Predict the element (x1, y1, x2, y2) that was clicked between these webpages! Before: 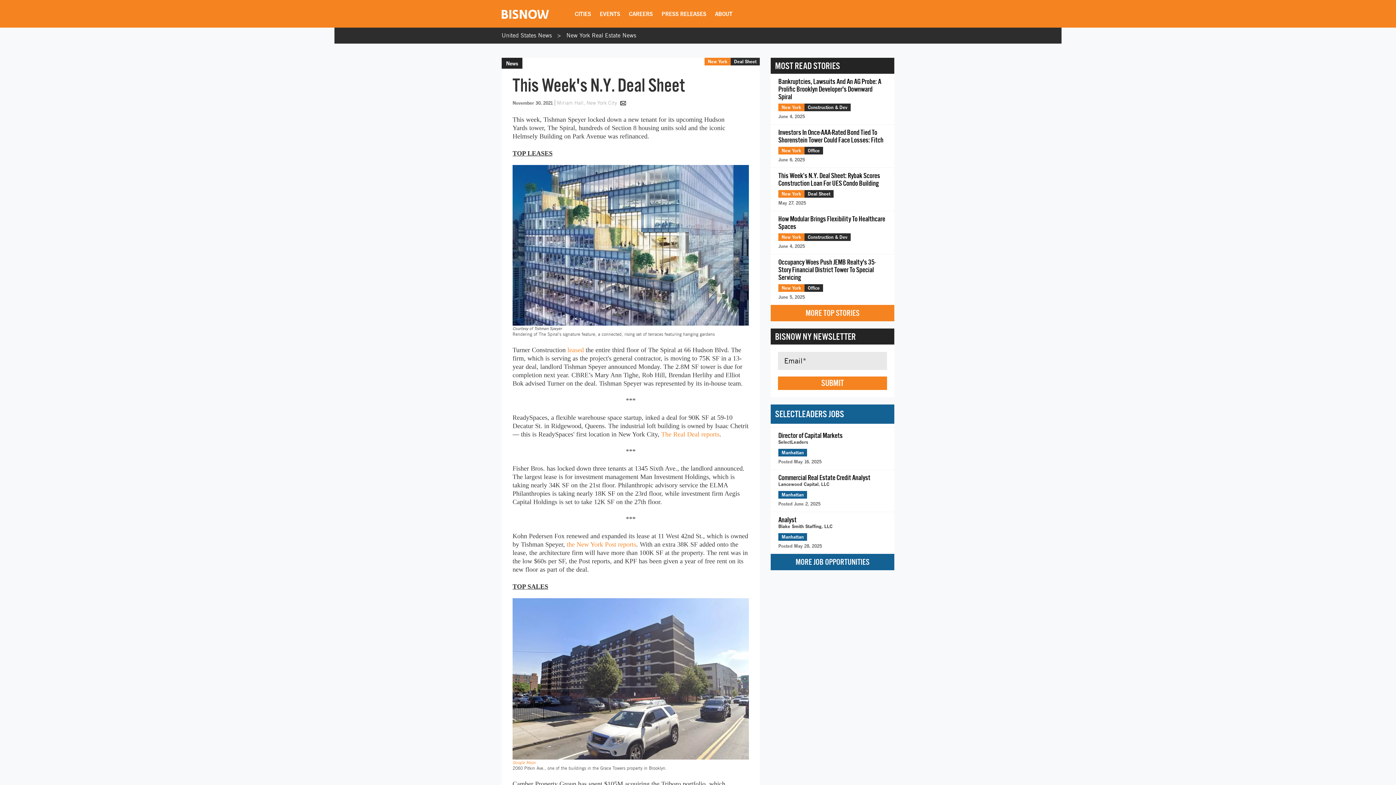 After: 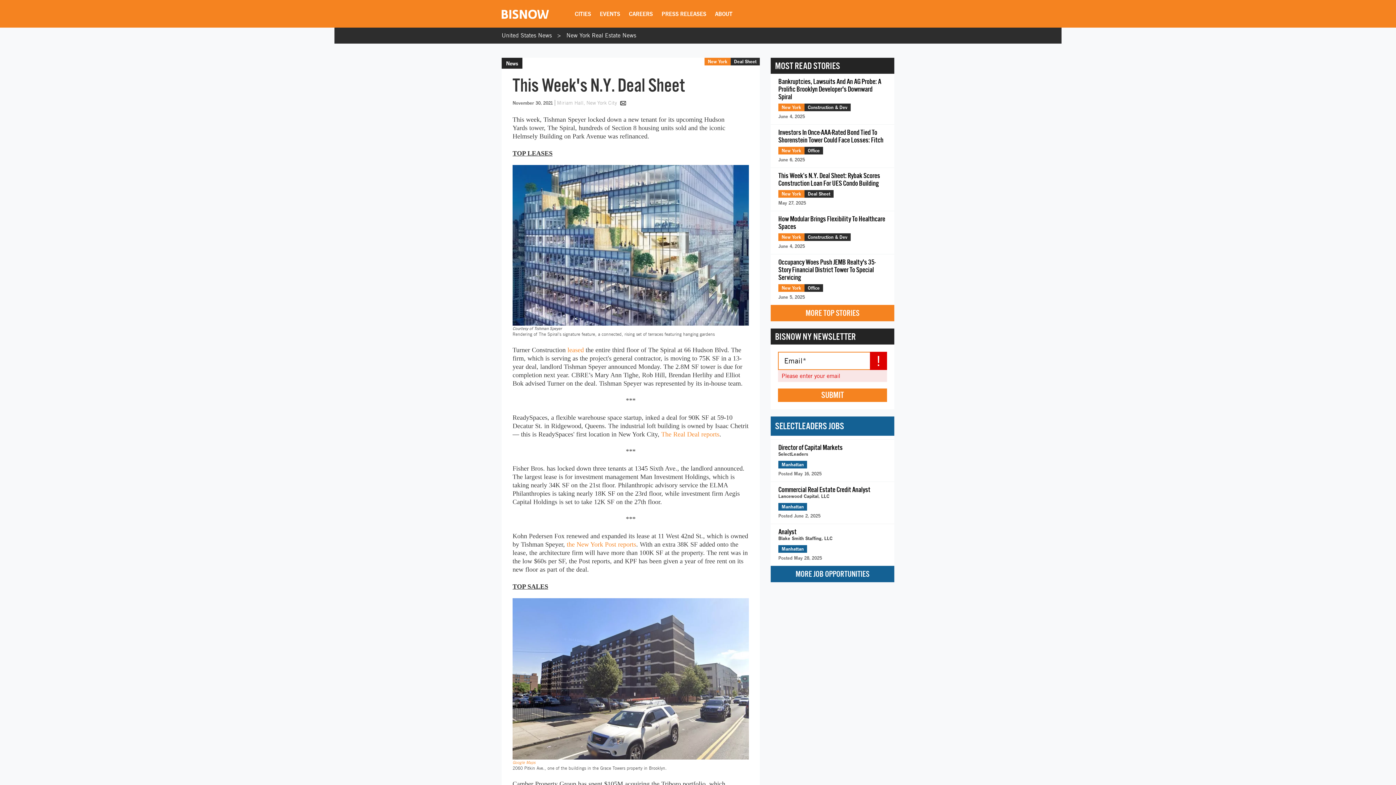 Action: bbox: (778, 376, 887, 390) label: SUBMIT